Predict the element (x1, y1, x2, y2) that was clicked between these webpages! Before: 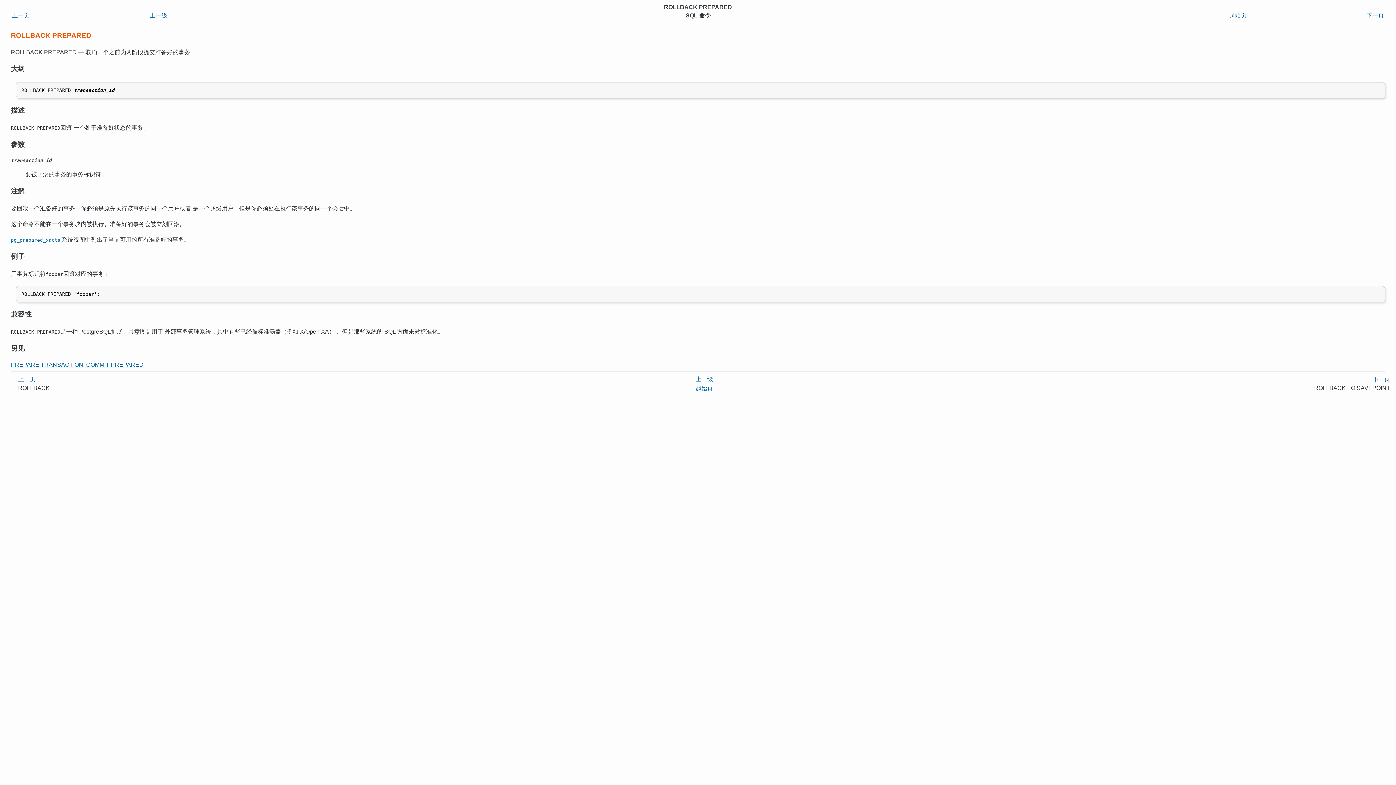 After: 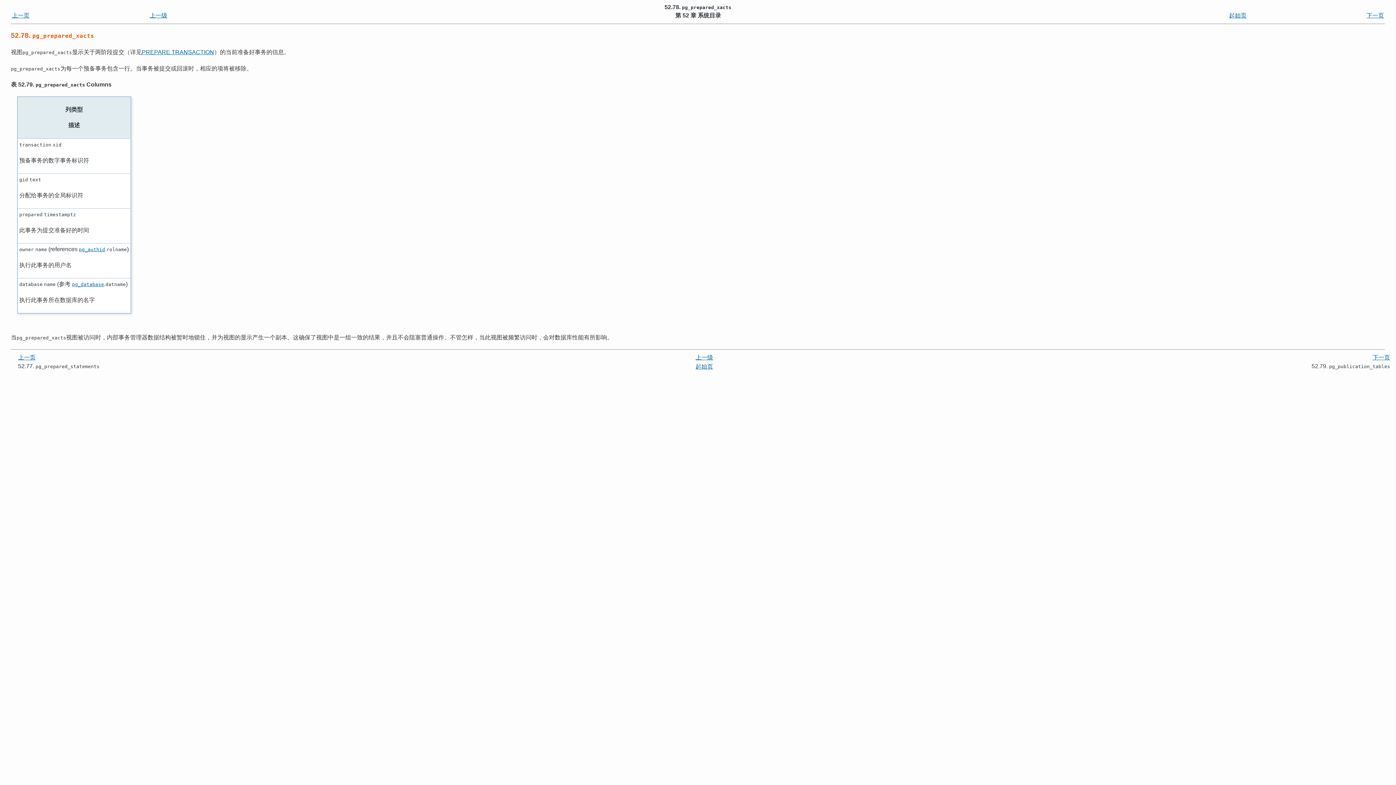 Action: bbox: (10, 236, 60, 242) label: pg_prepared_xacts